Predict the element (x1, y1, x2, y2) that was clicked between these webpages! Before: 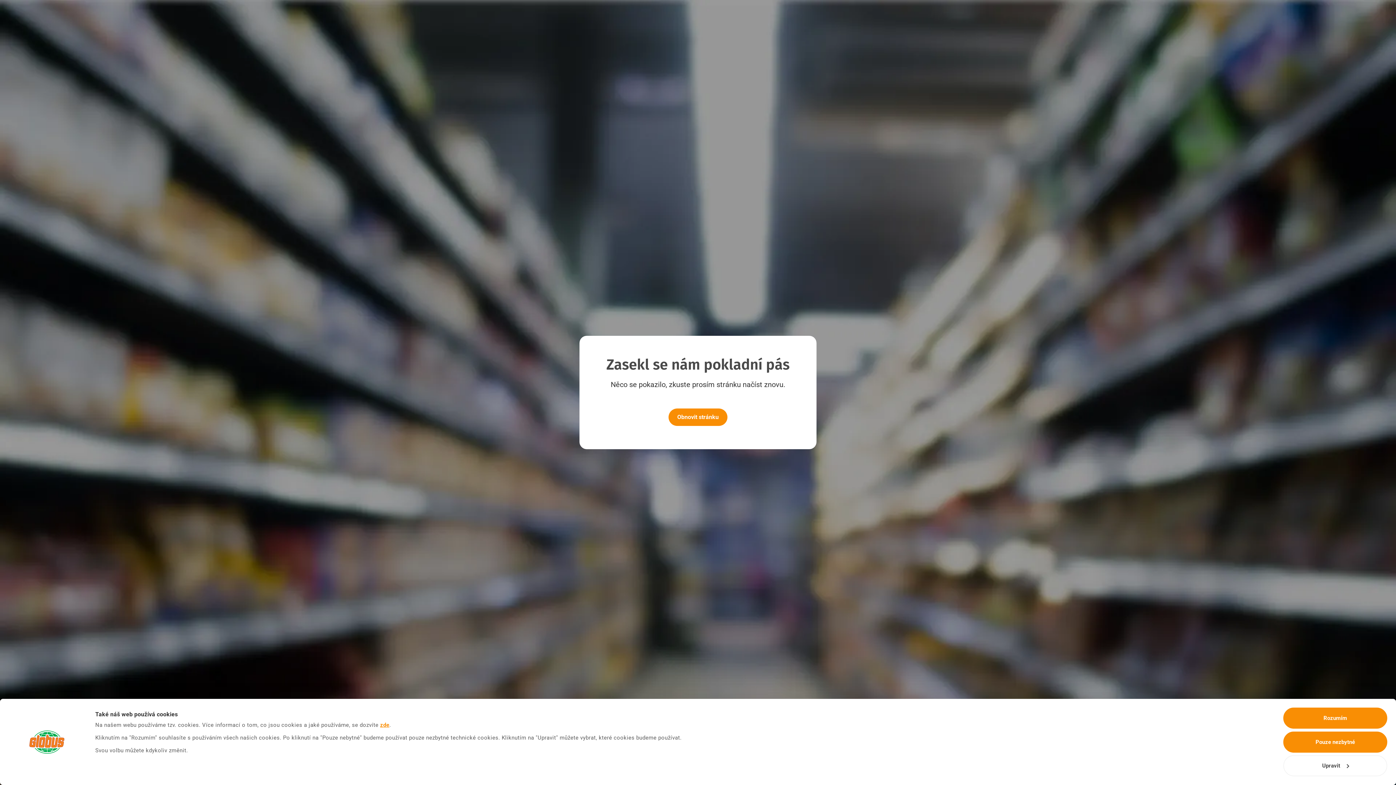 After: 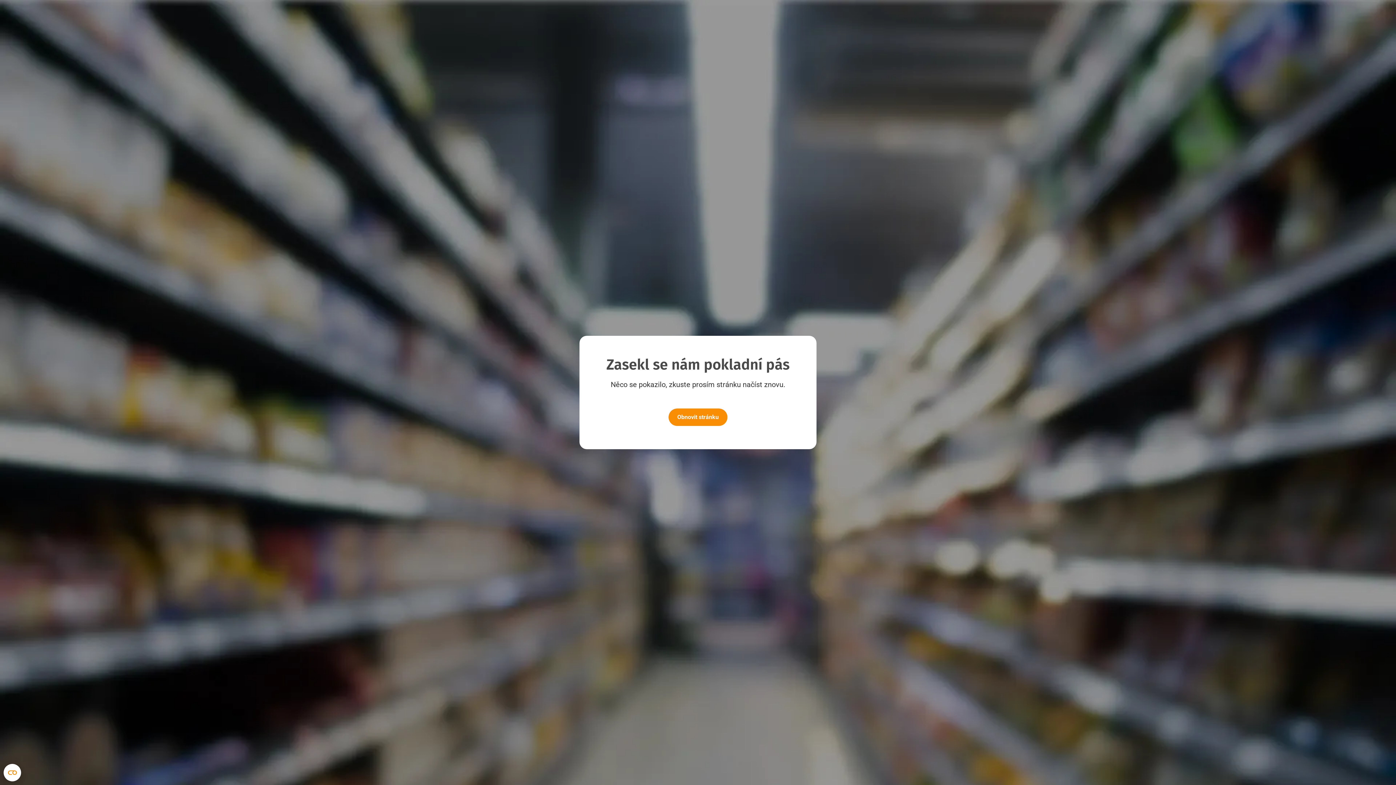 Action: bbox: (1283, 708, 1387, 729) label: Rozumím